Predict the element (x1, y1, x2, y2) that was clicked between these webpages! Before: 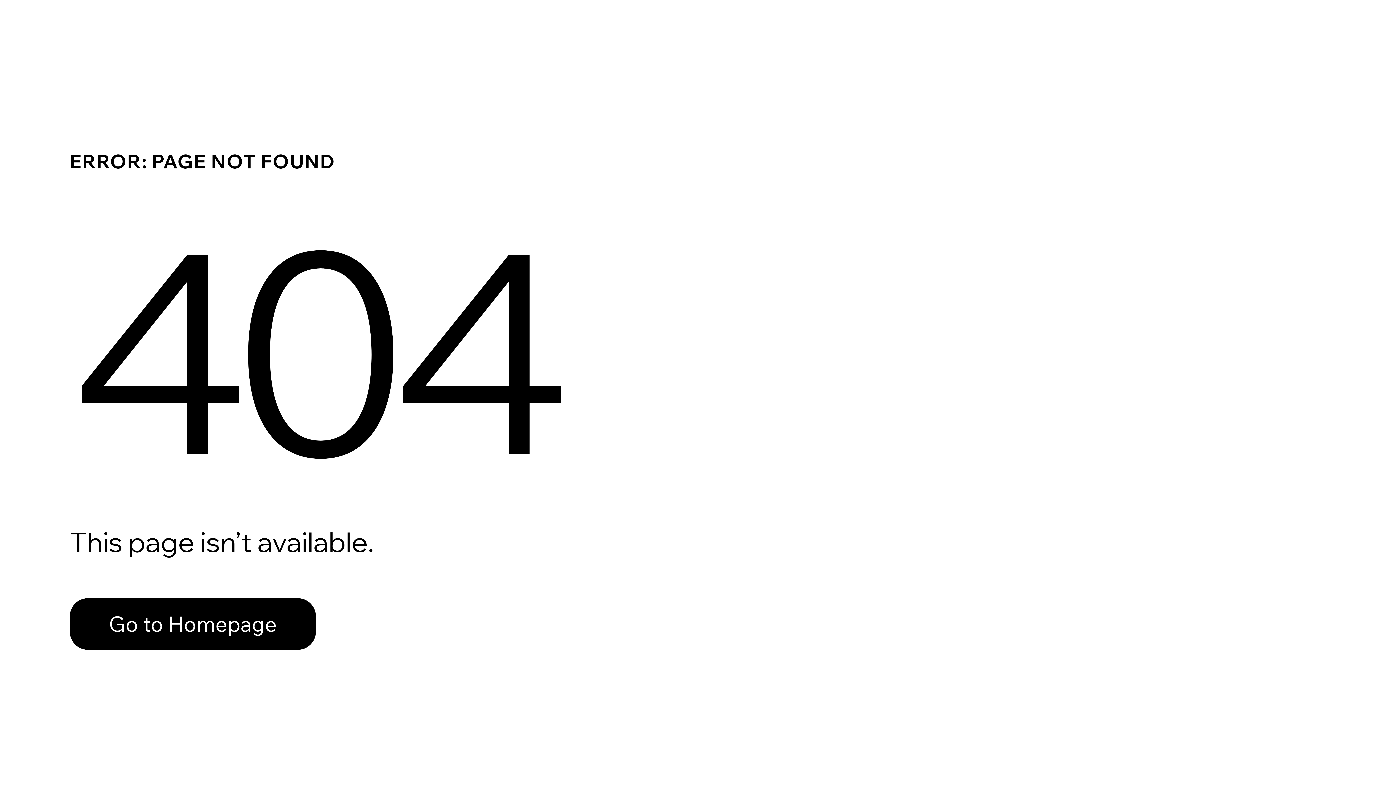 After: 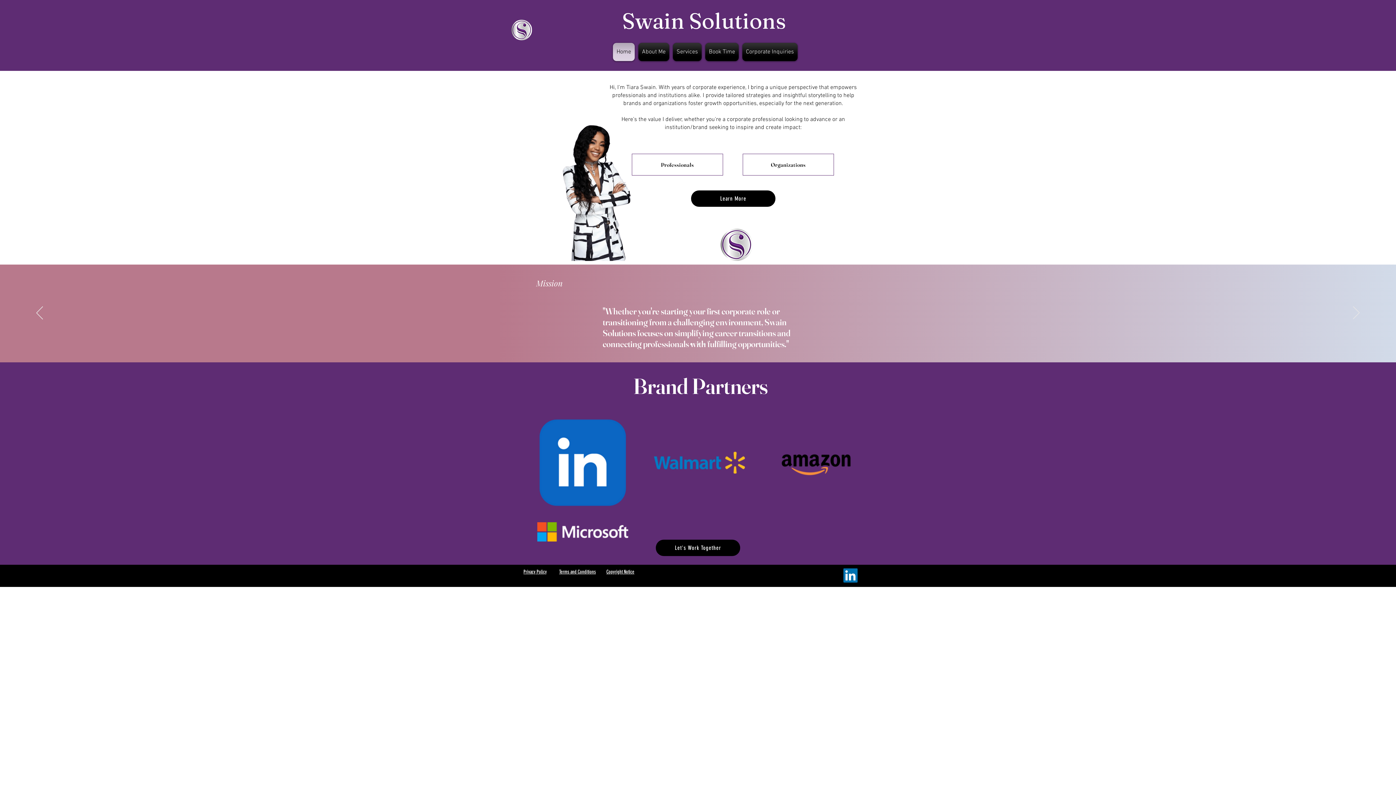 Action: bbox: (69, 582, 768, 659) label: Go to Homepage